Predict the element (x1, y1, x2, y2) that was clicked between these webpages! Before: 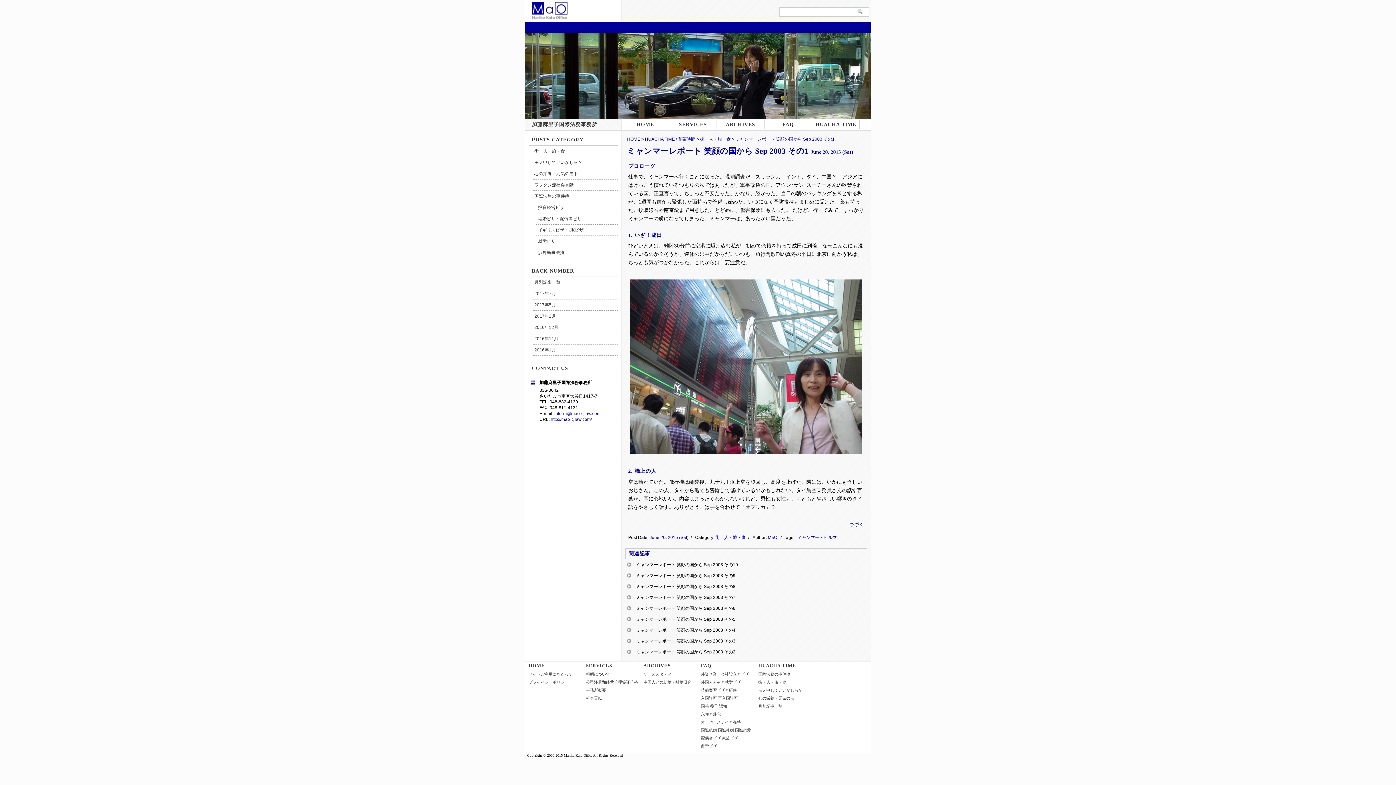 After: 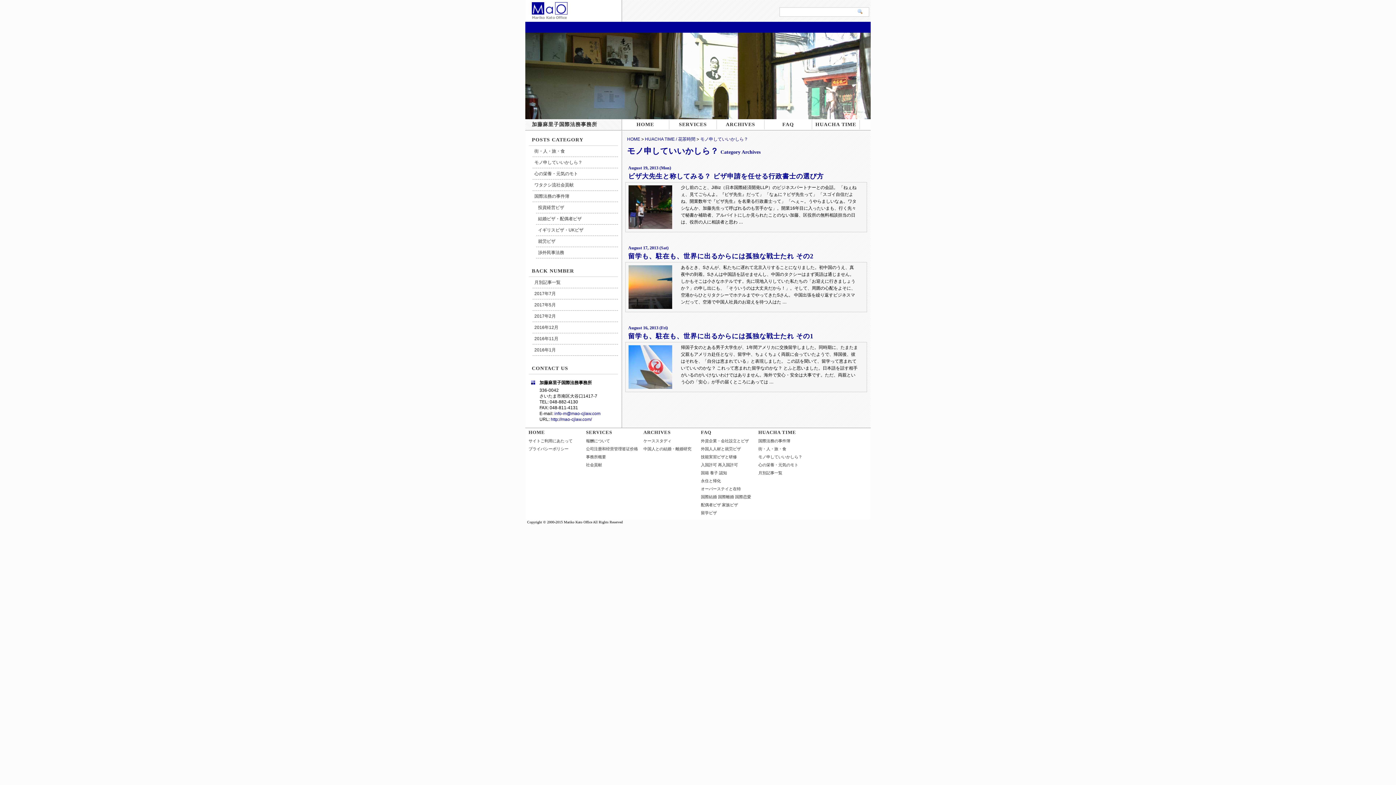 Action: bbox: (532, 157, 618, 168) label: モノ申していいかしら？